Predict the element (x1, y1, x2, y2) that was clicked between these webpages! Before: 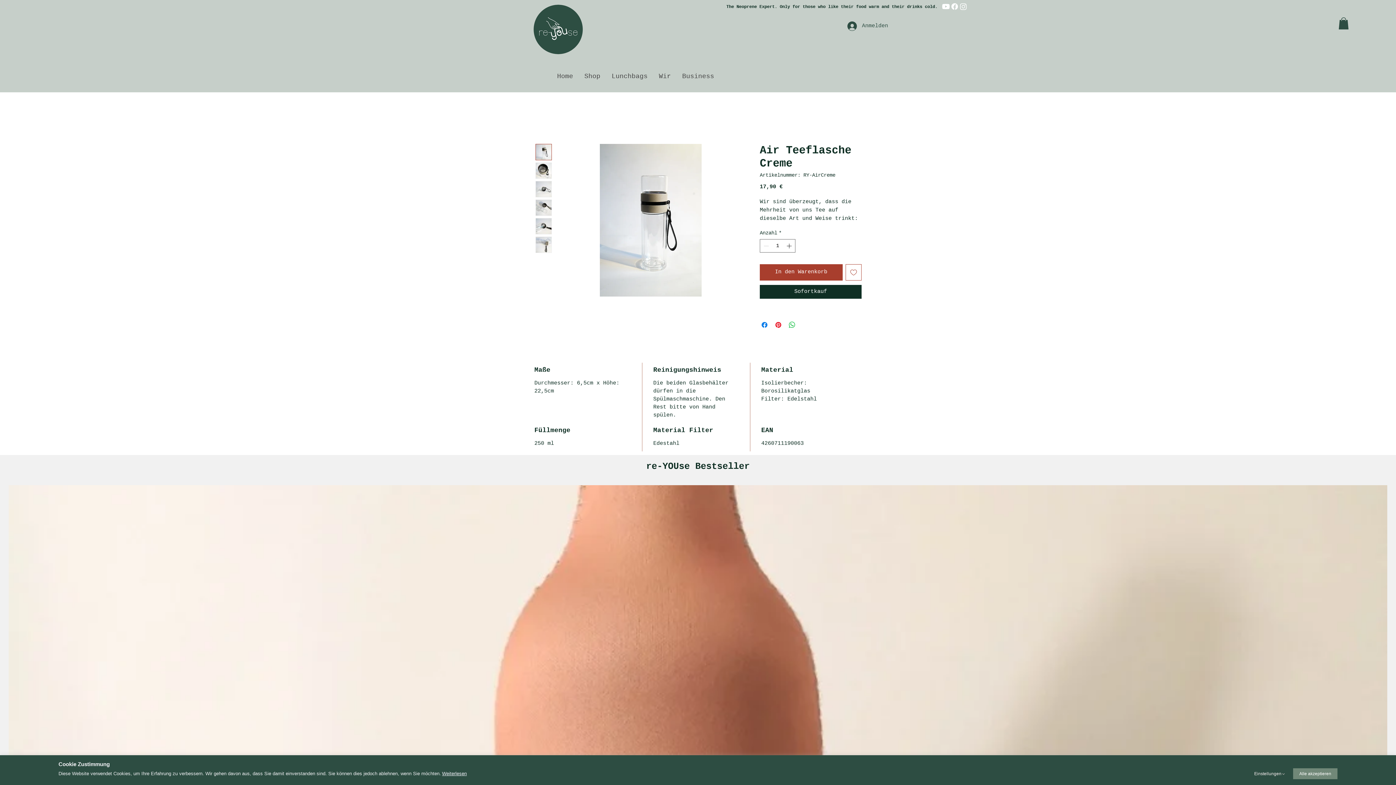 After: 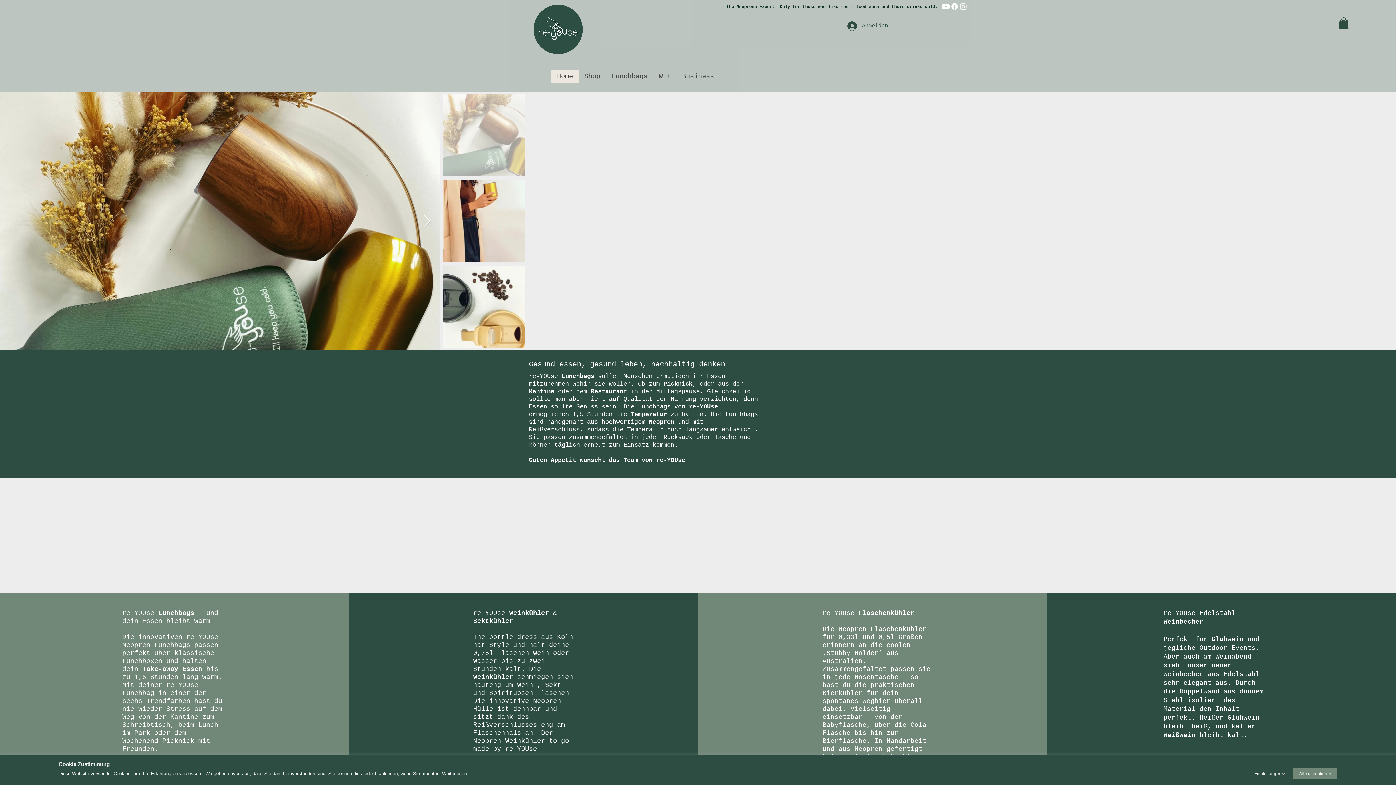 Action: bbox: (551, 69, 578, 82) label: Home